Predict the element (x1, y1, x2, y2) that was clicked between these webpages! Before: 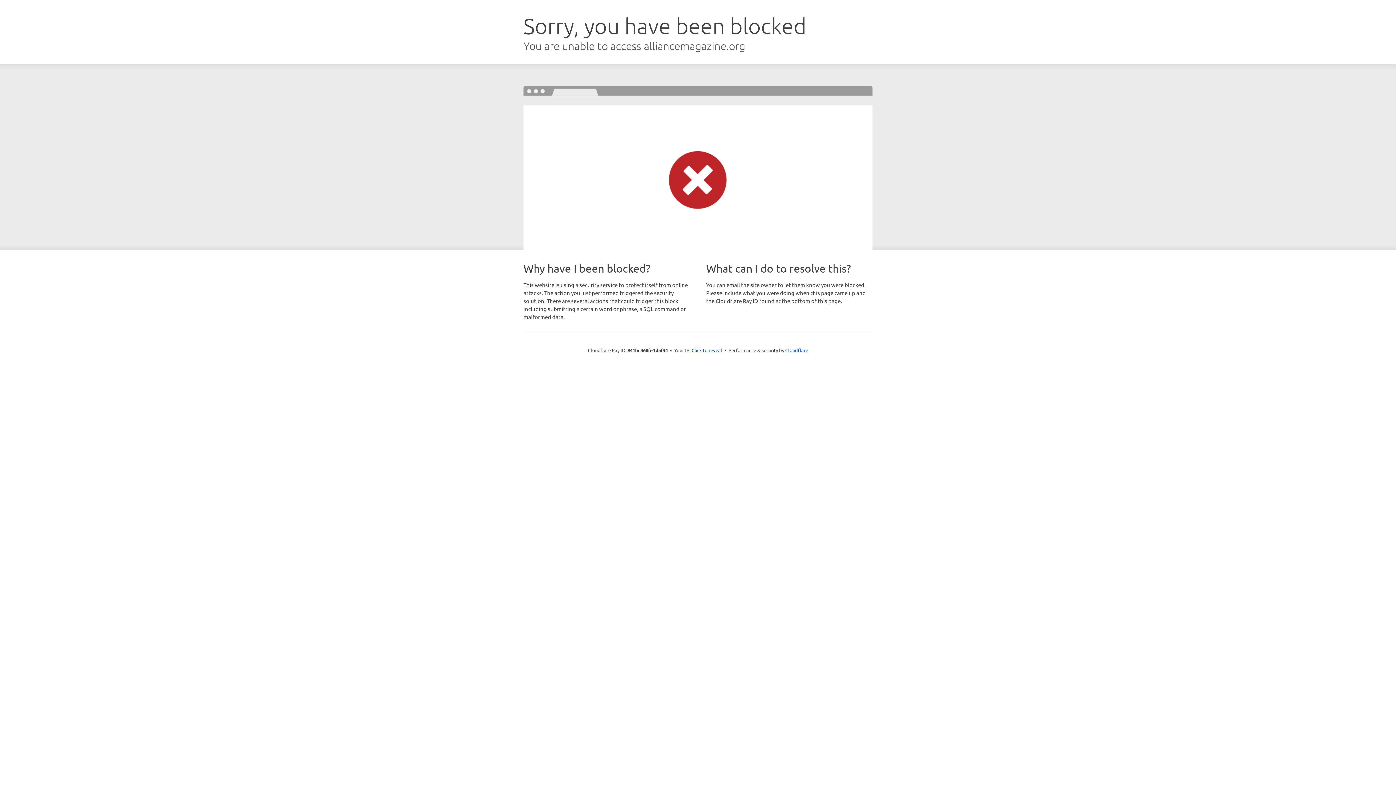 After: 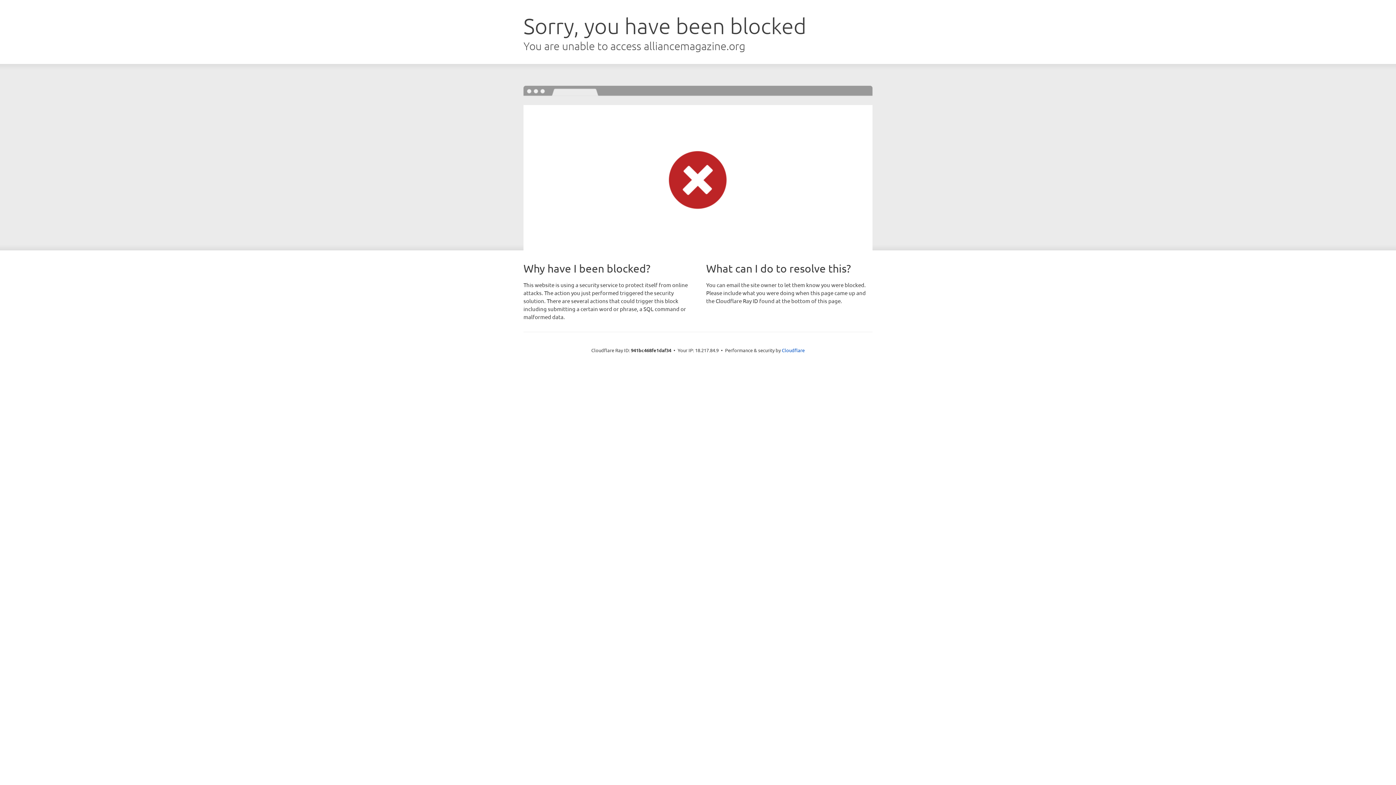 Action: label: Click to reveal bbox: (691, 346, 722, 353)